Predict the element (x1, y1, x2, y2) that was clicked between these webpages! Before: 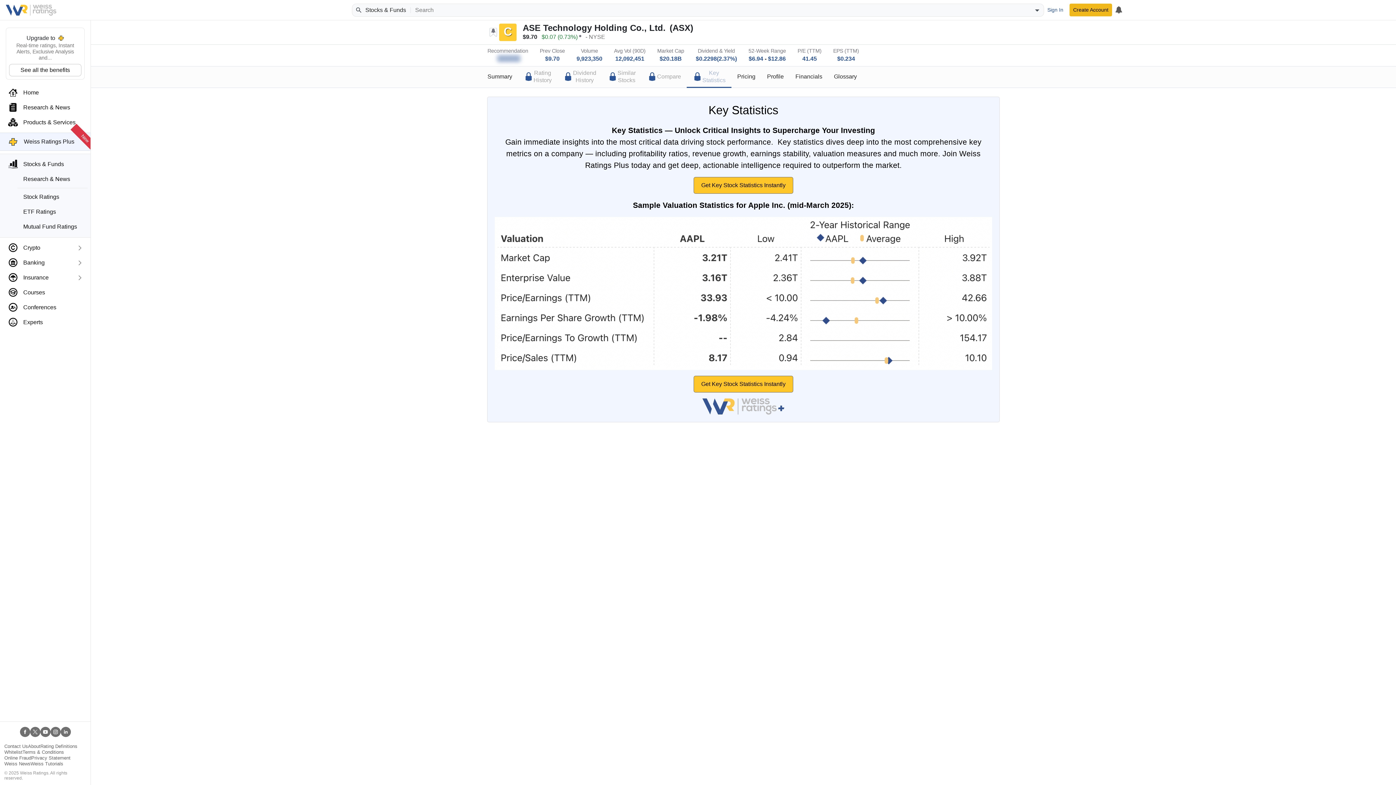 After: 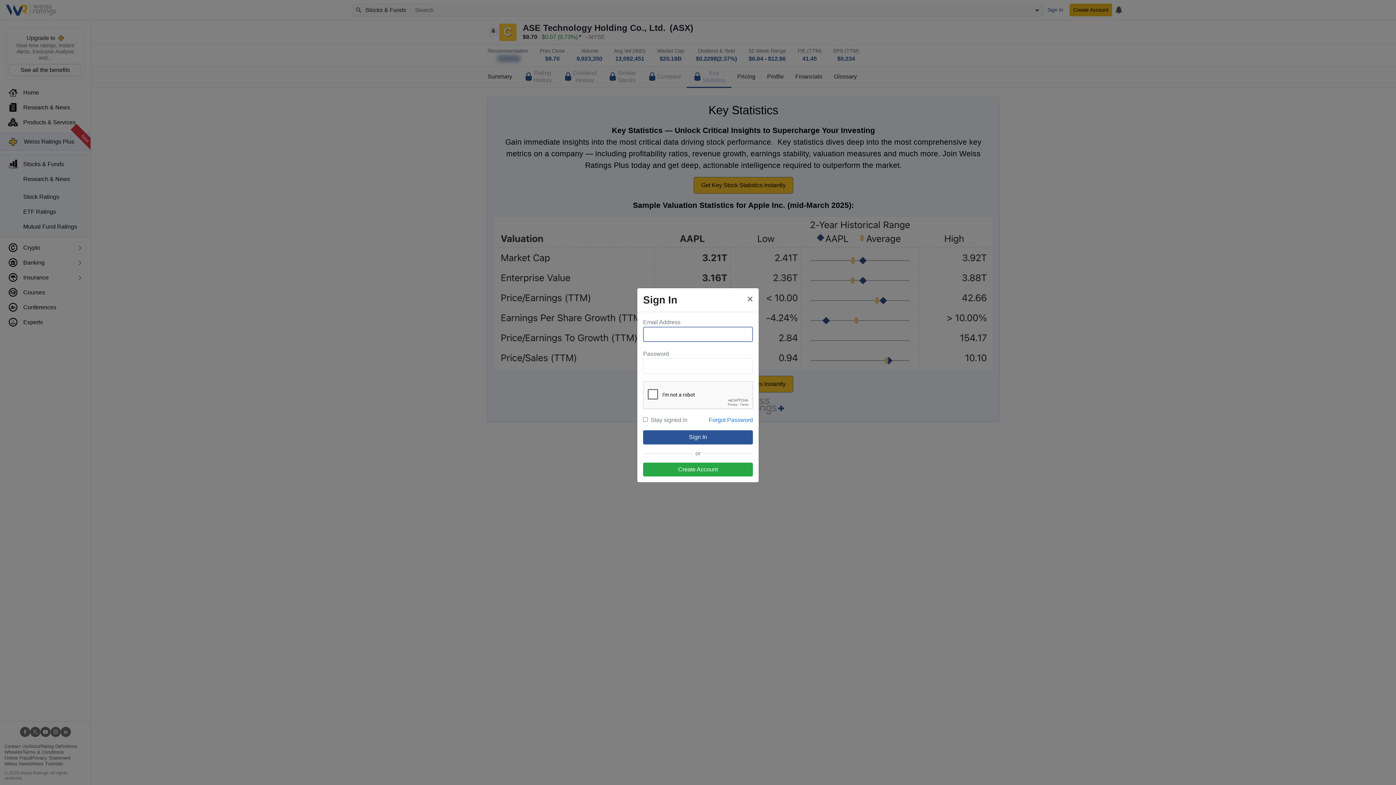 Action: bbox: (1044, 4, 1066, 15) label: Sign In